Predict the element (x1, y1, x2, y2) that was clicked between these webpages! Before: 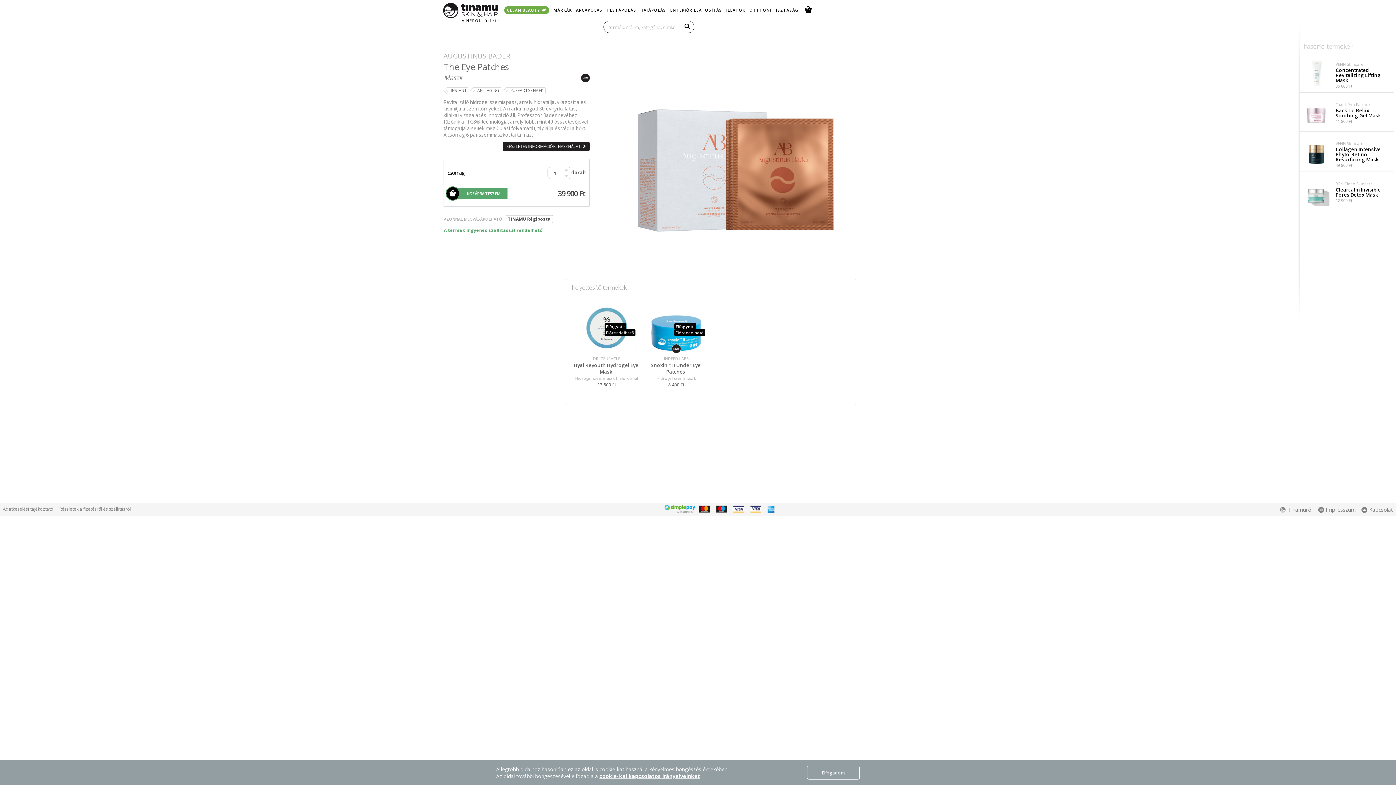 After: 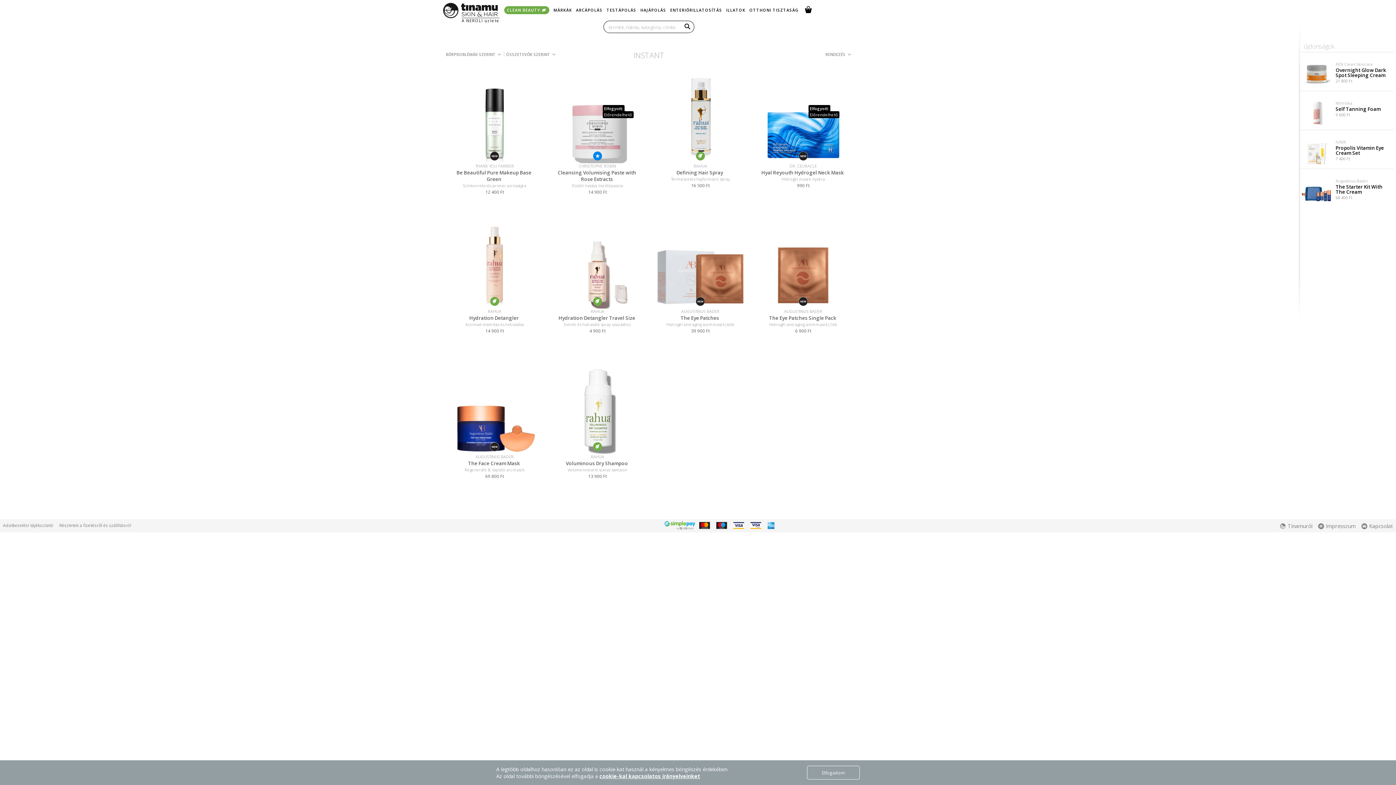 Action: label: INSTANT bbox: (444, 87, 468, 94)